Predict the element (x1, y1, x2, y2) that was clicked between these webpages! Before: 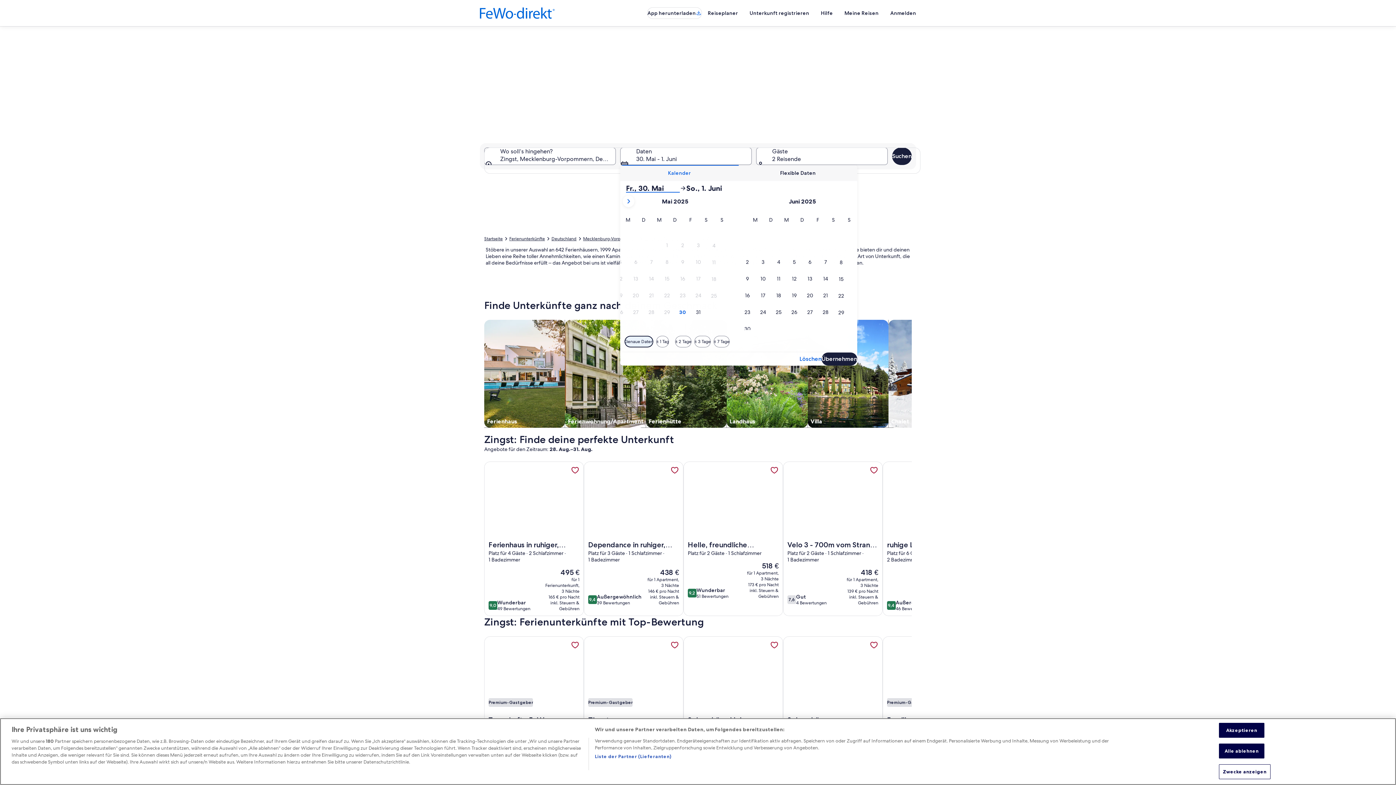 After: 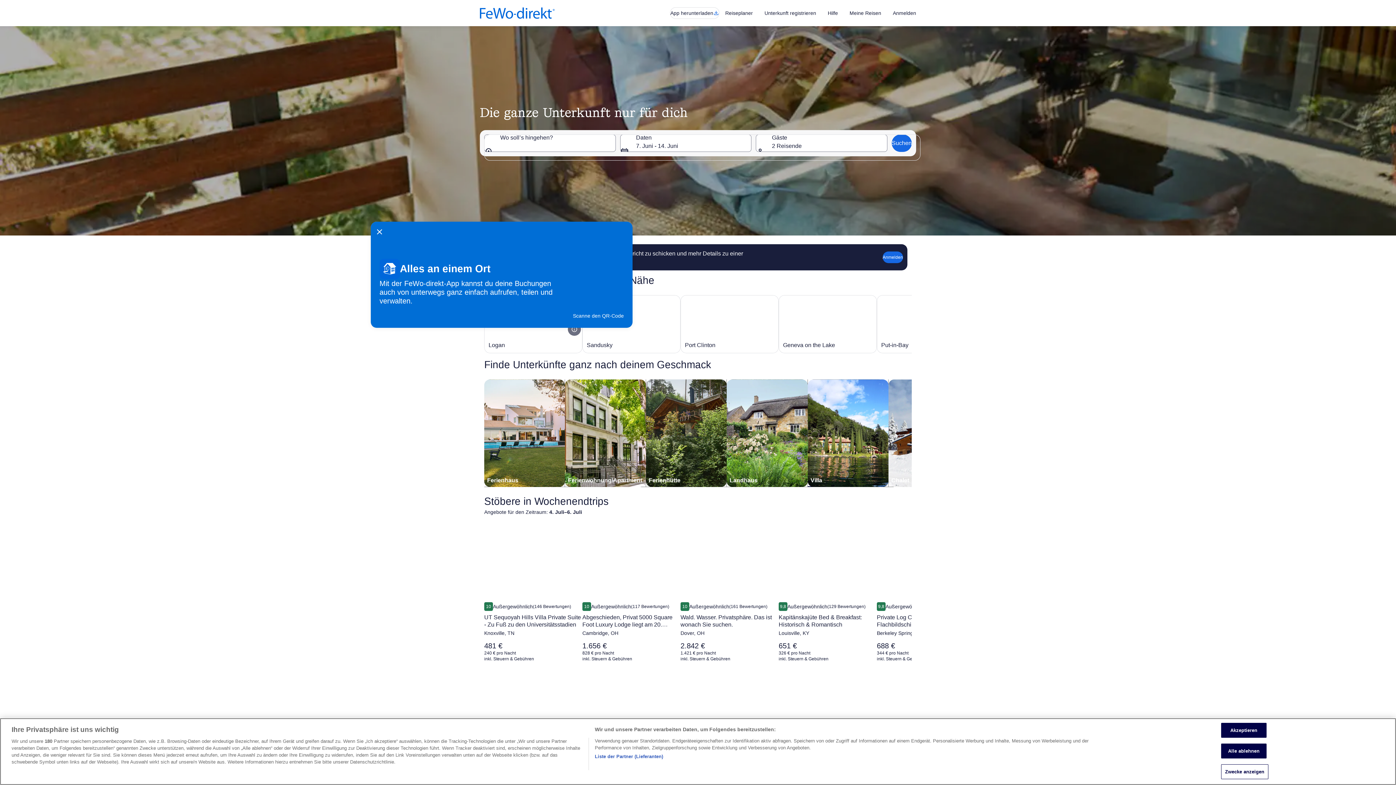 Action: bbox: (484, 236, 502, 241) label: Startseite